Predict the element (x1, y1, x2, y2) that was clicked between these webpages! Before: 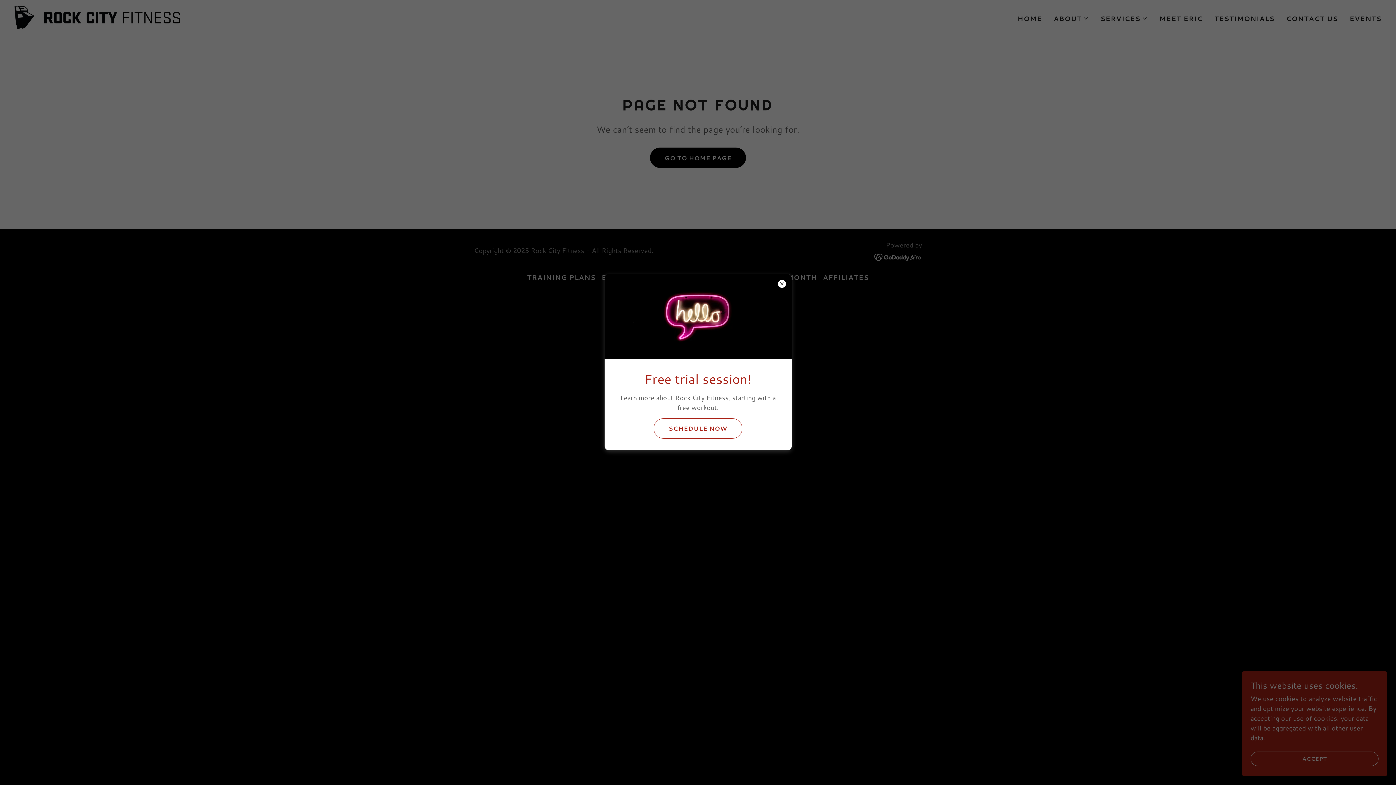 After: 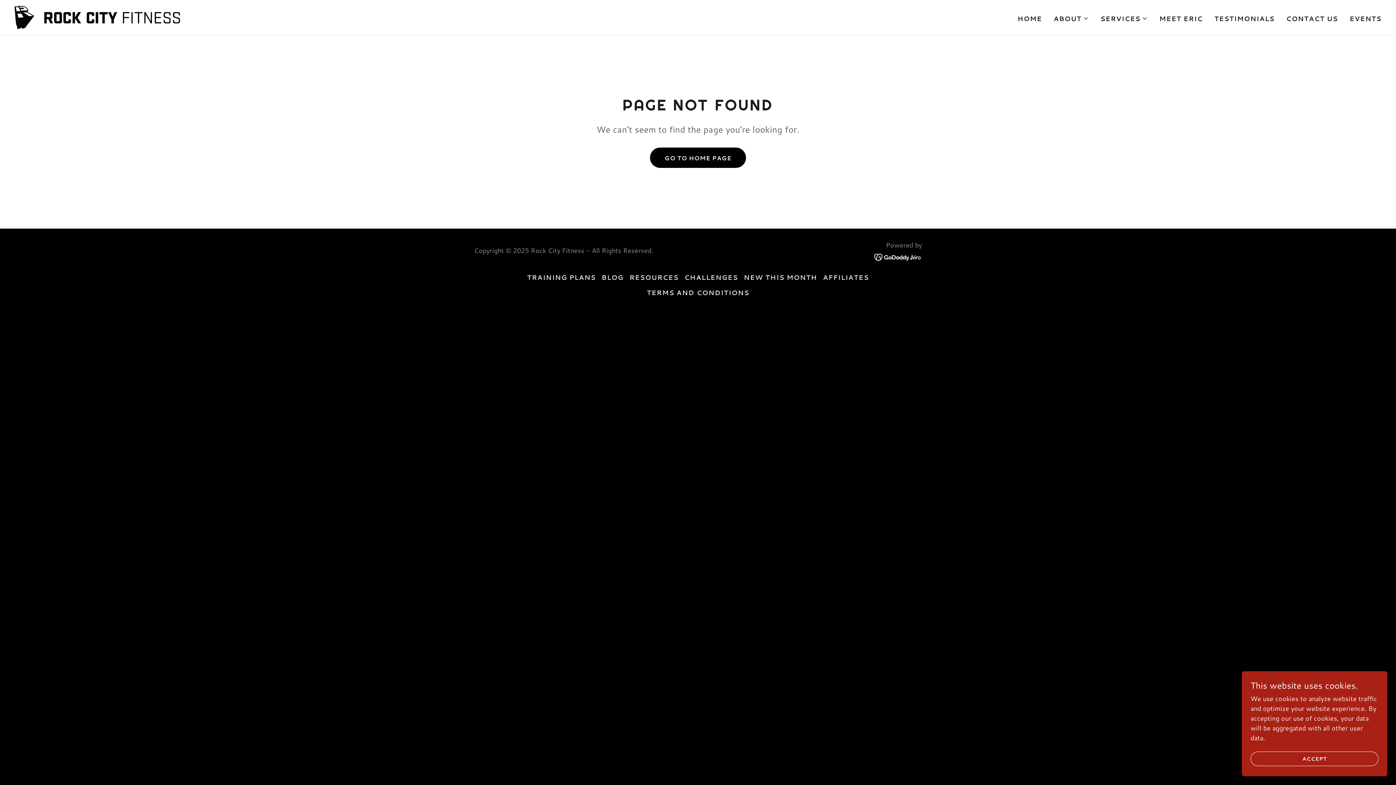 Action: label: SCHEDULE NOW bbox: (653, 418, 742, 438)